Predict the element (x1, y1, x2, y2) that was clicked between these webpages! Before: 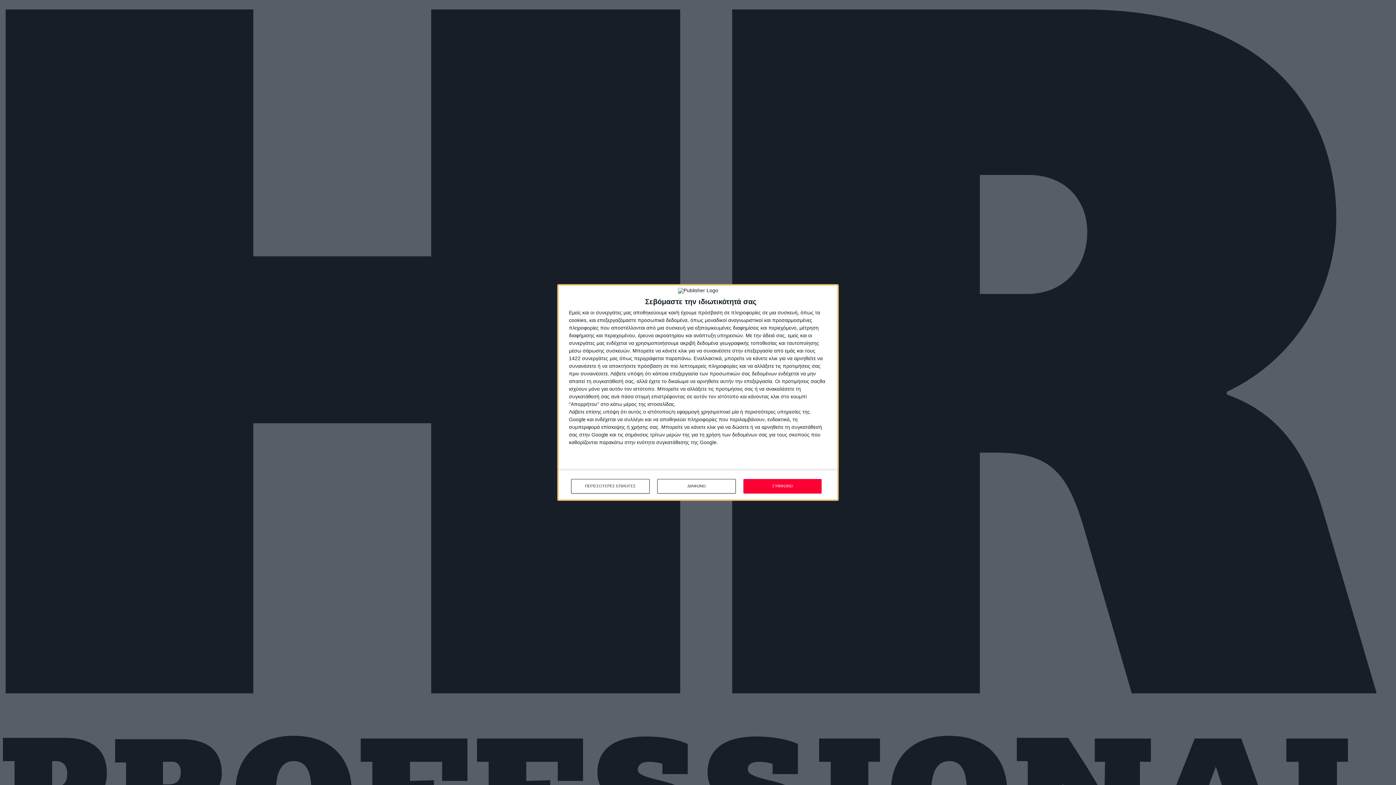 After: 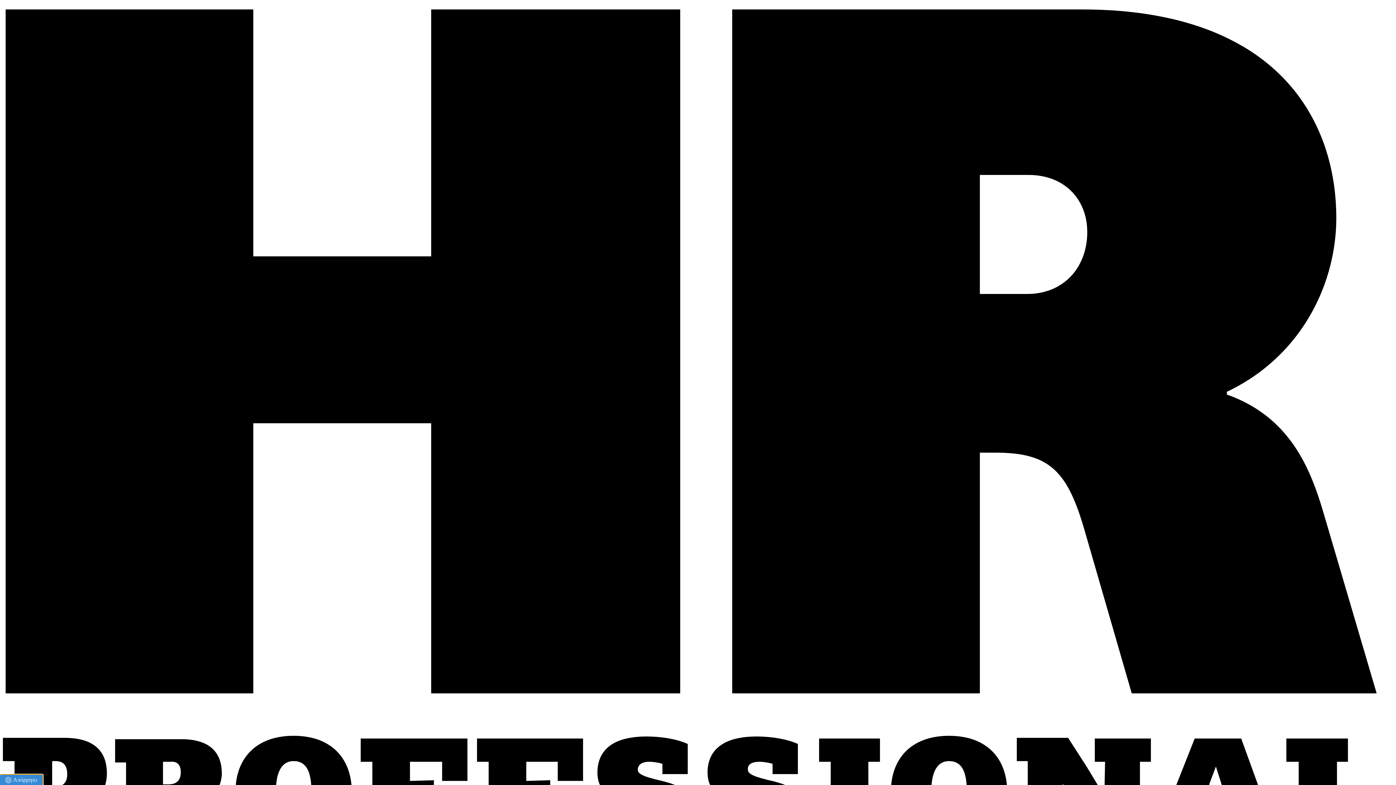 Action: bbox: (657, 479, 736, 493) label: ΔΙΑΦΩΝΩ